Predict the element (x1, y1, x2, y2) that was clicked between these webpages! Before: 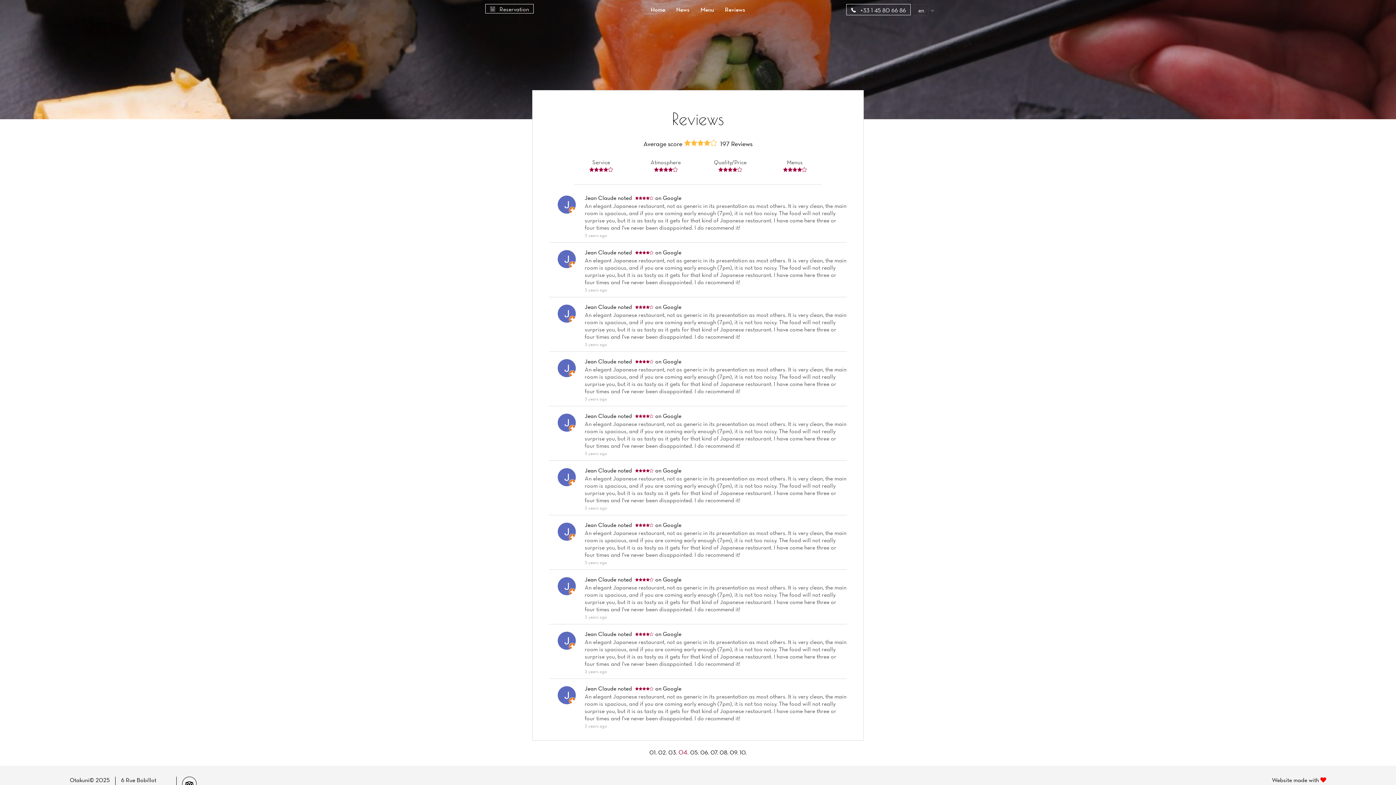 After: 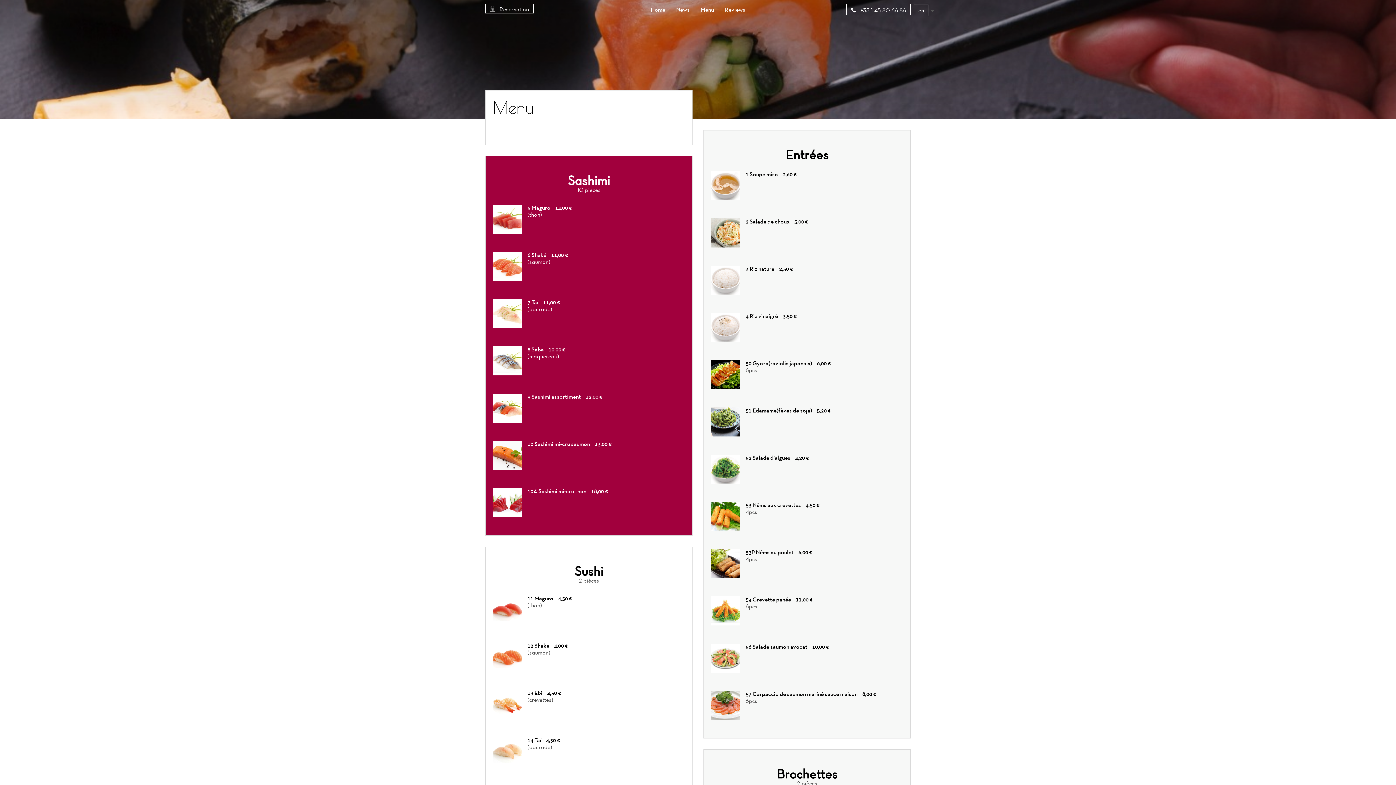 Action: label: Menu bbox: (700, 5, 714, 13)